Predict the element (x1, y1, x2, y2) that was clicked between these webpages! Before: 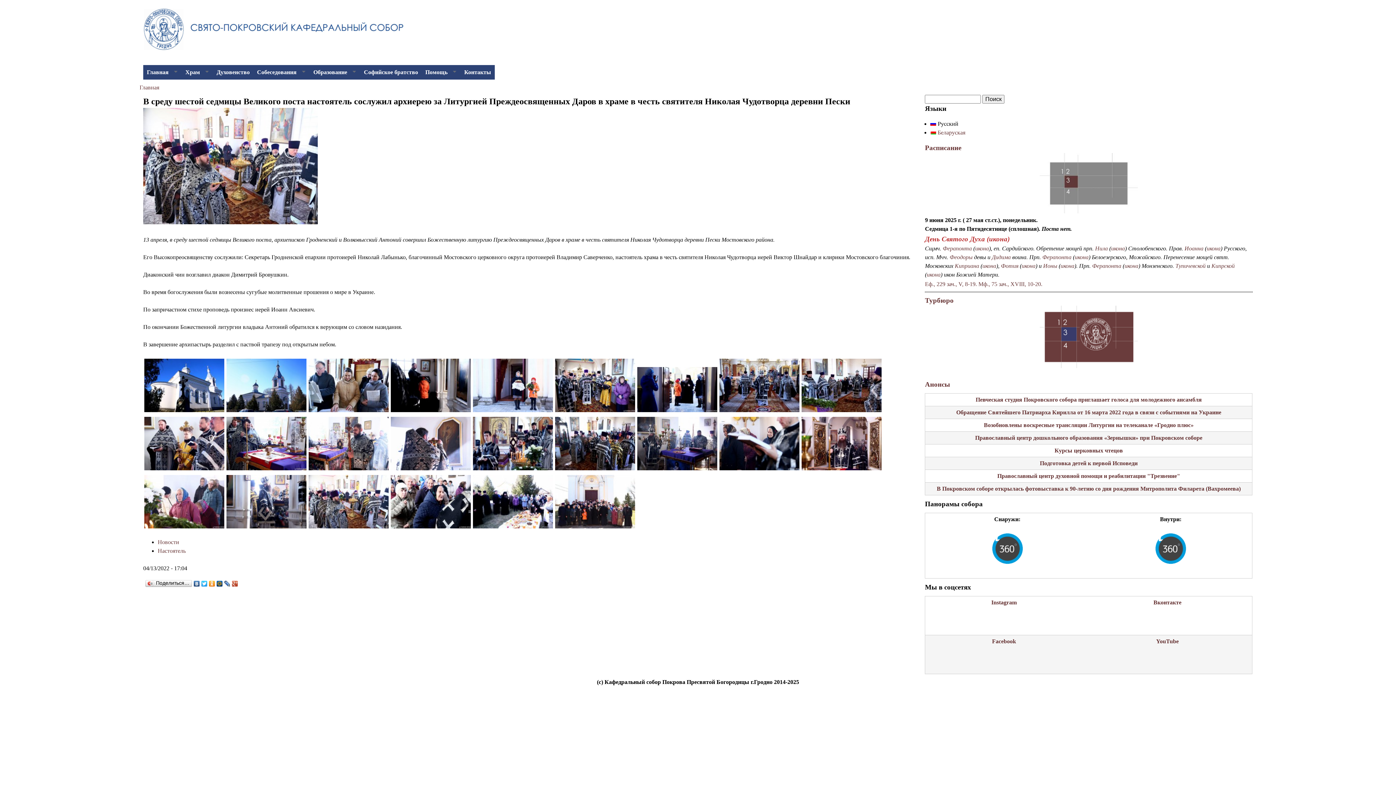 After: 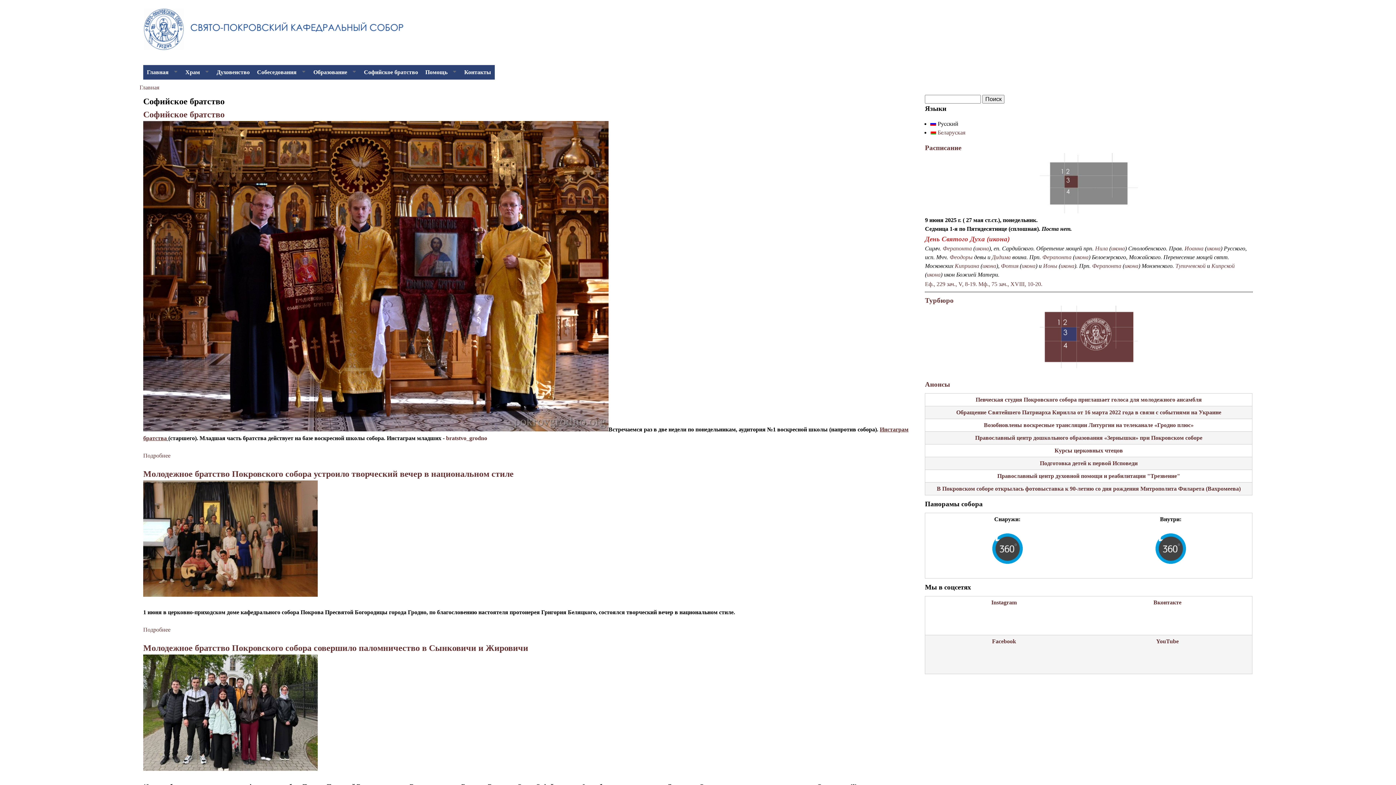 Action: label: Софийское братство bbox: (360, 65, 421, 79)